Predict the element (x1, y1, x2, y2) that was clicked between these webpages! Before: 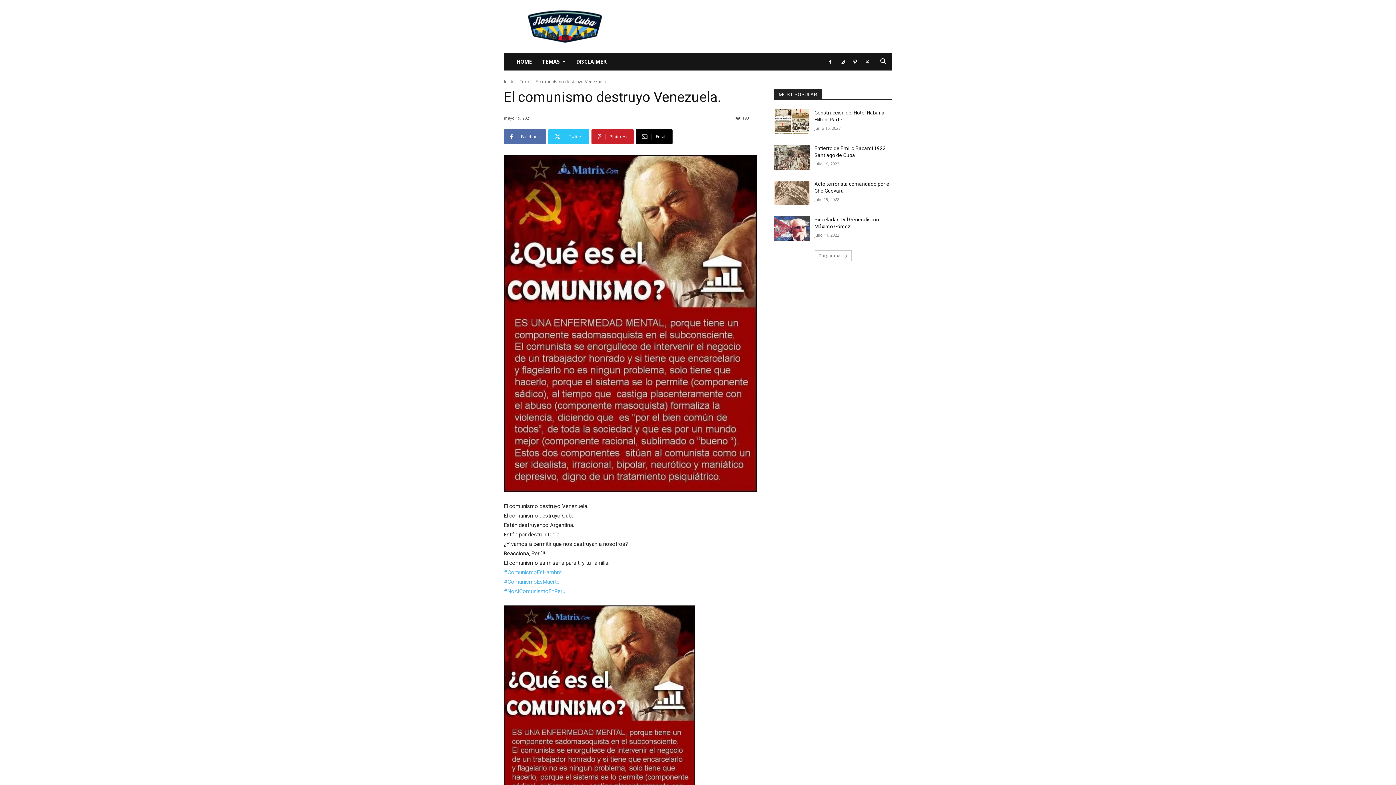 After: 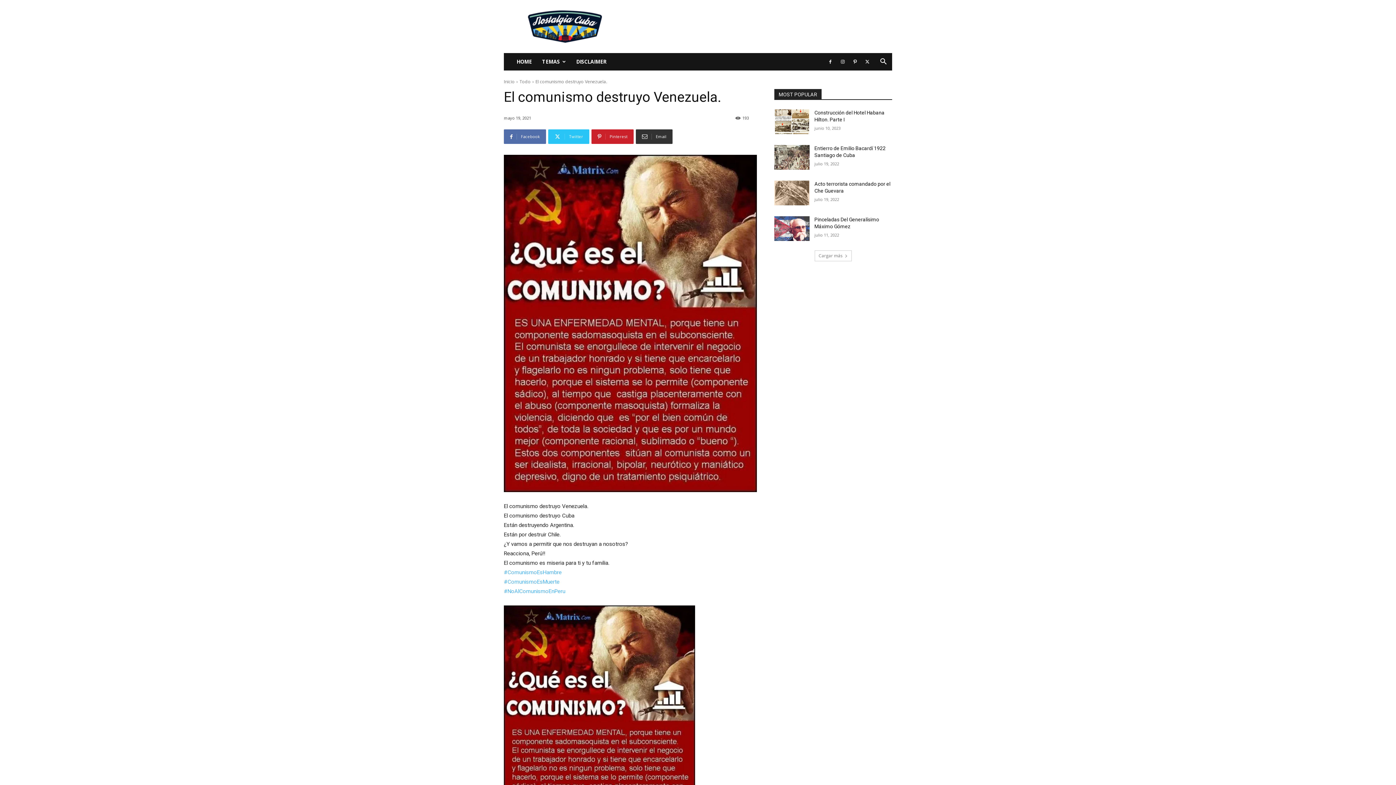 Action: bbox: (636, 129, 672, 144) label: Email